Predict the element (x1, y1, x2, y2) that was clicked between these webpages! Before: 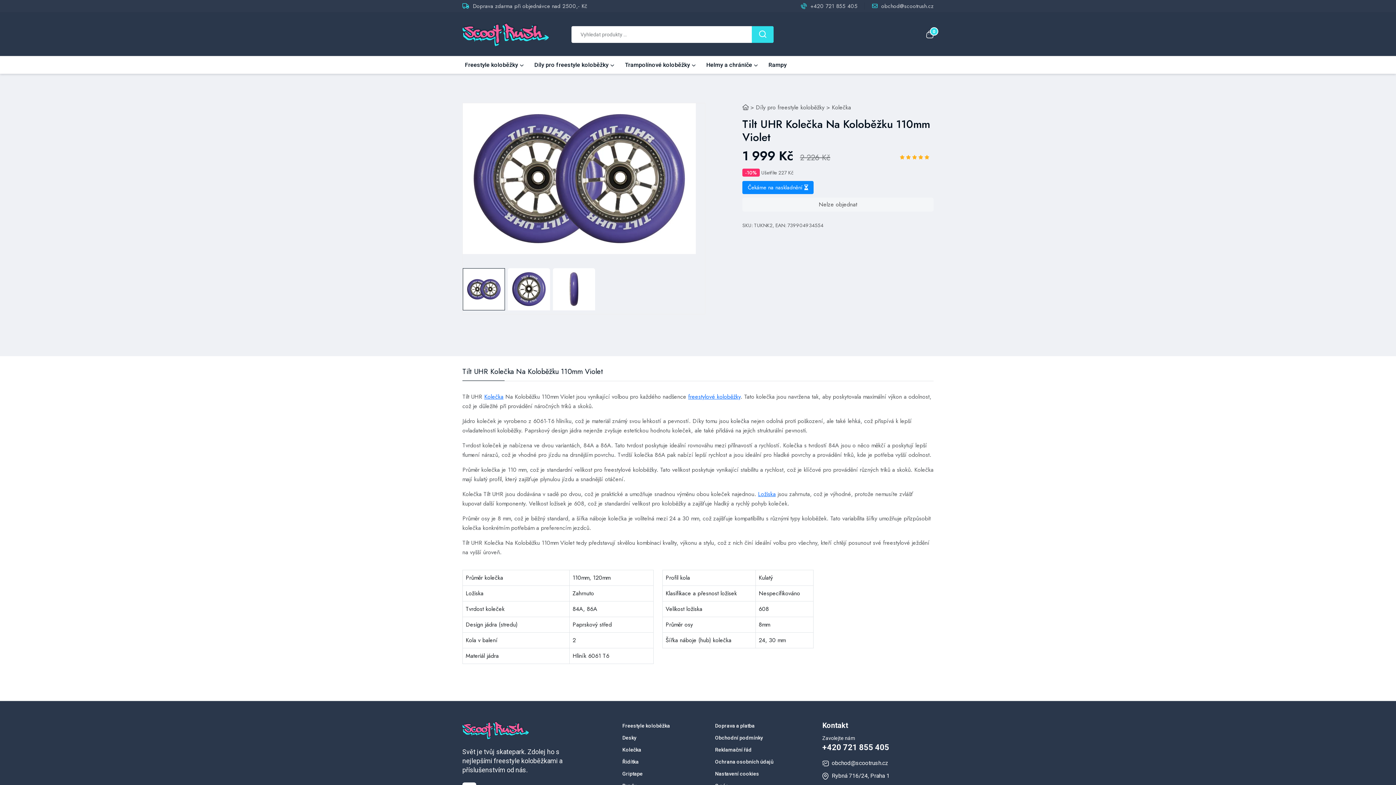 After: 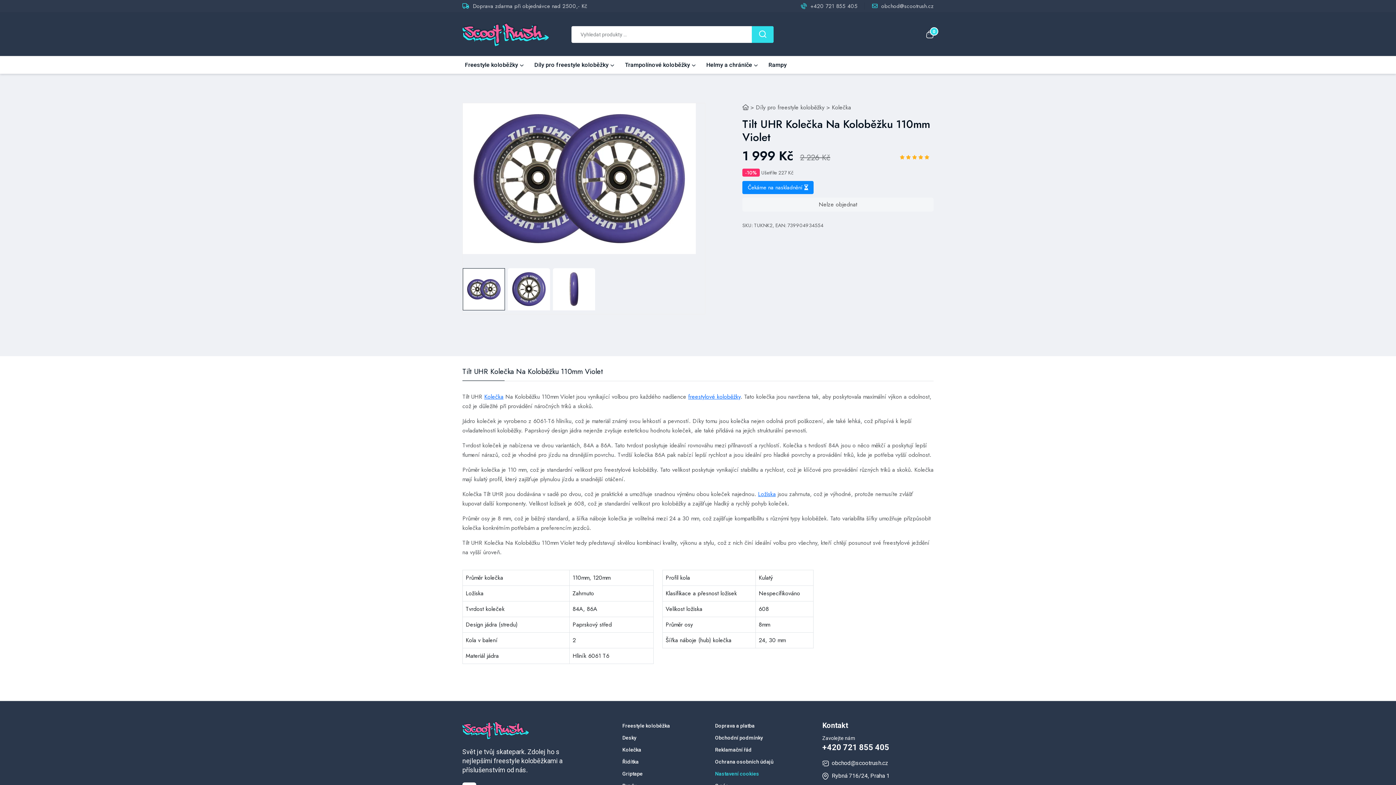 Action: bbox: (715, 771, 759, 777) label: Nastavení cookies